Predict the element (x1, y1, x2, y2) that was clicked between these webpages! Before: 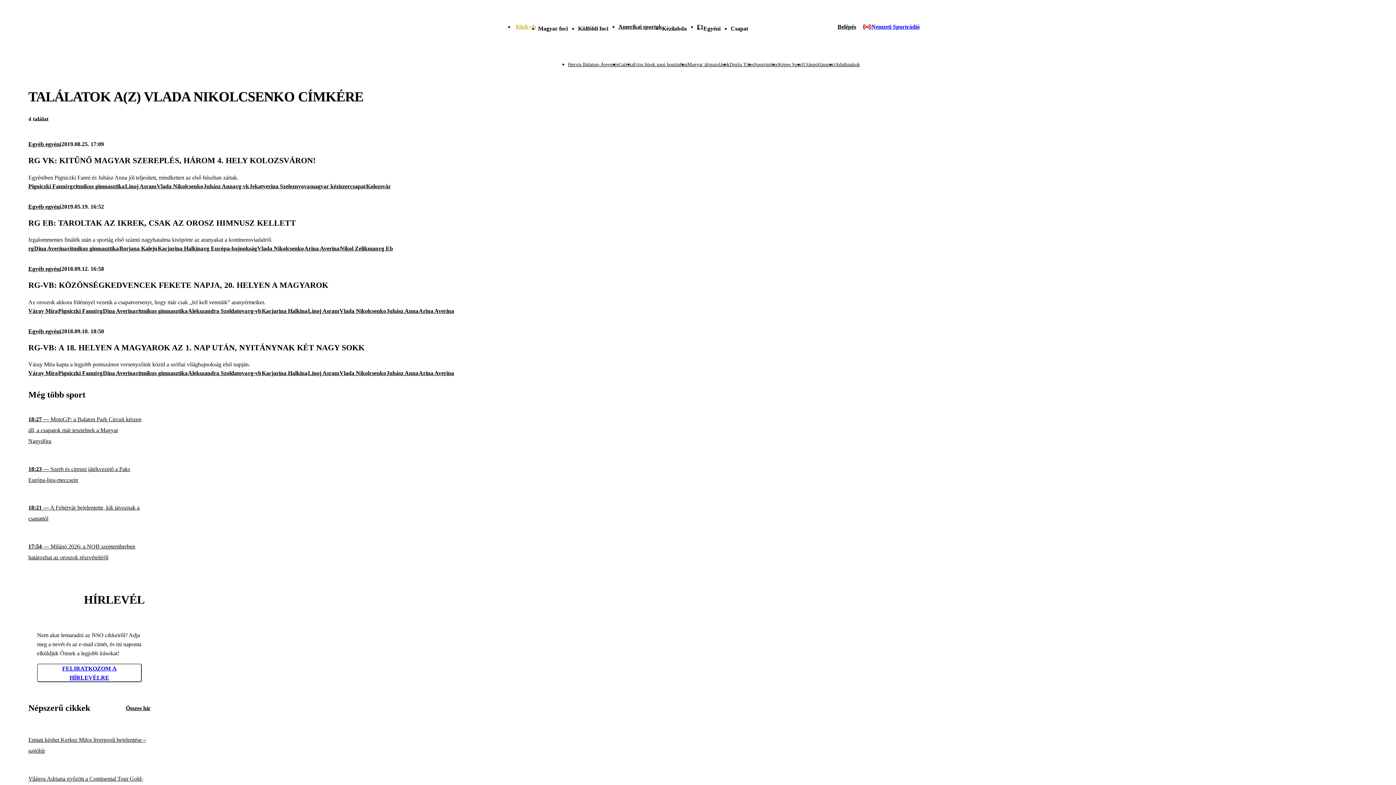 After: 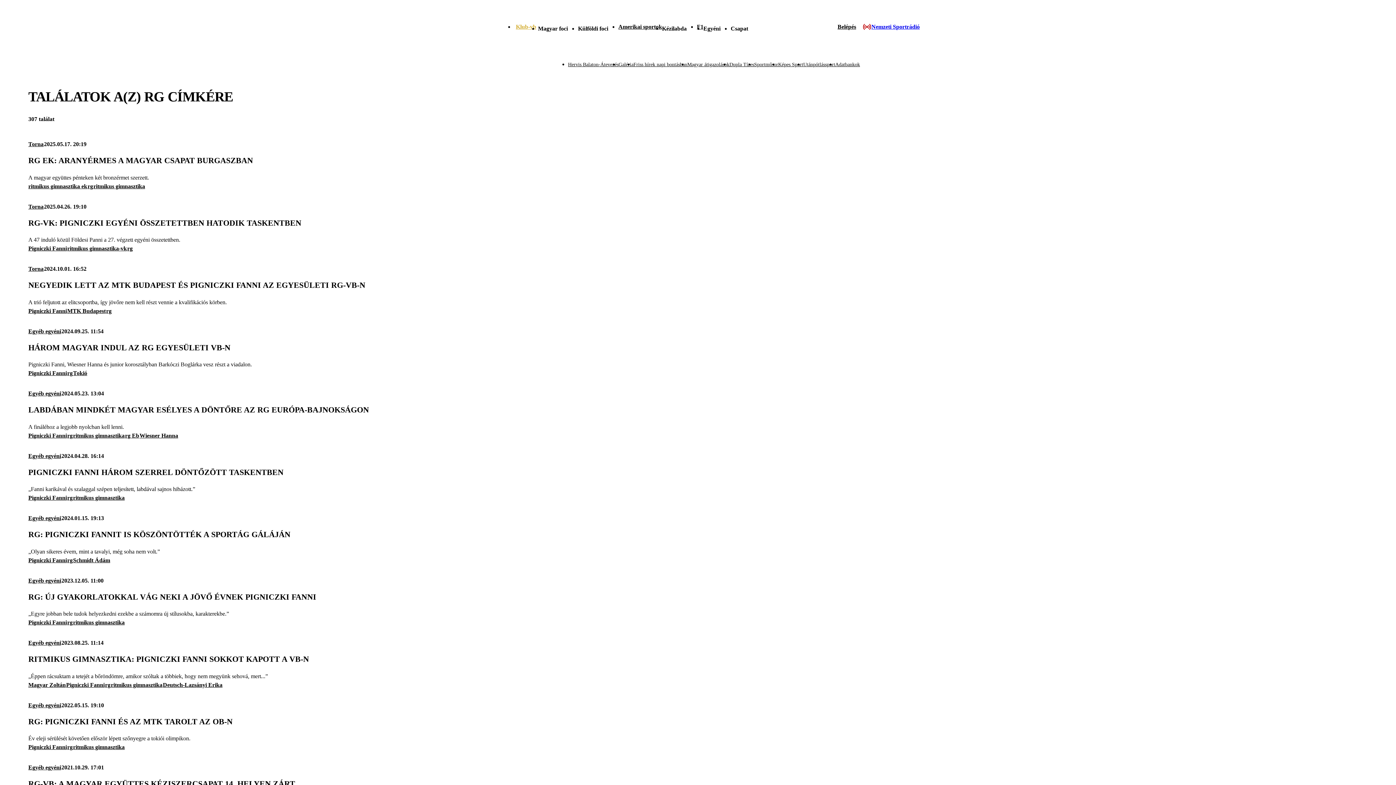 Action: label: rg bbox: (67, 182, 72, 190)